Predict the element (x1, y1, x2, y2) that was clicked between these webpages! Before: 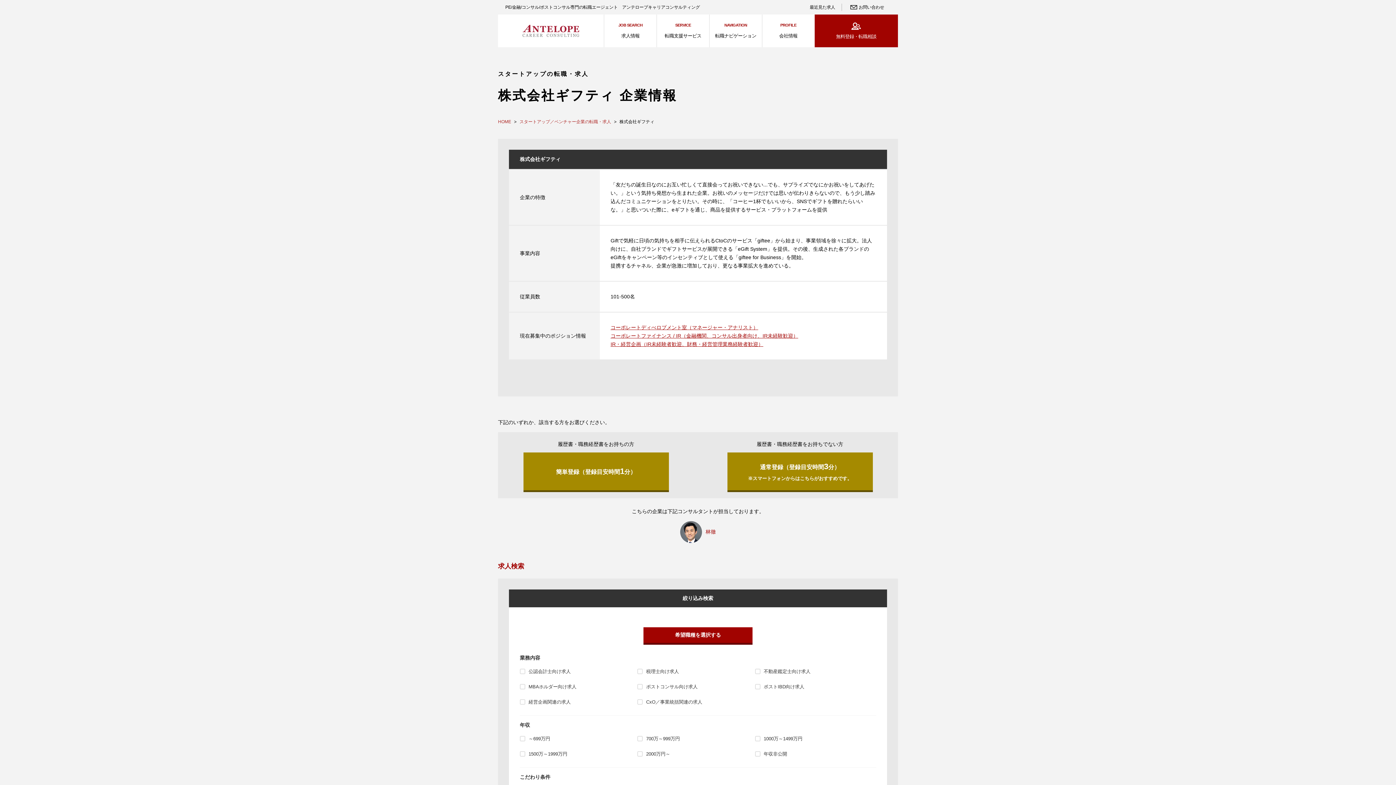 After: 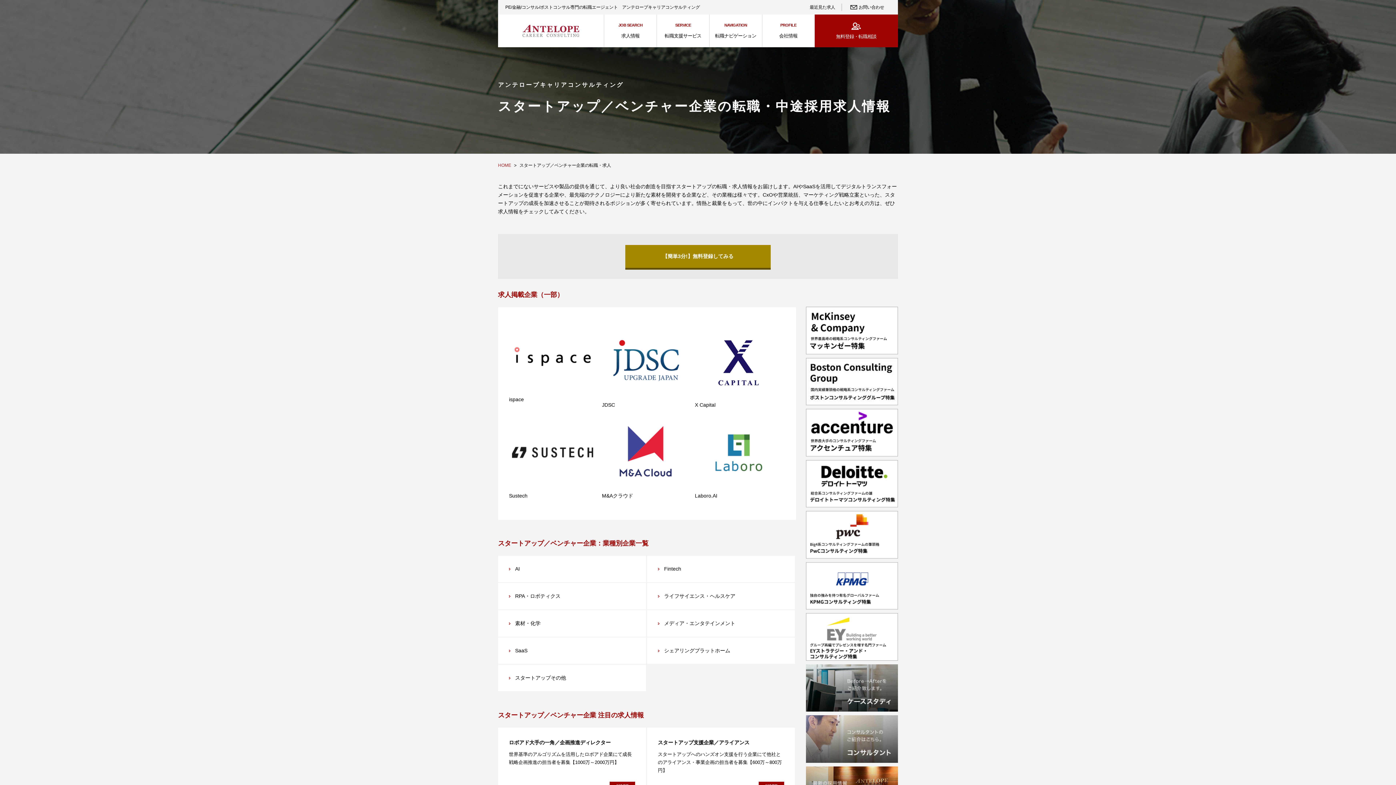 Action: label: スタートアップ／ベンチャー企業の転職・求人 bbox: (519, 119, 611, 124)